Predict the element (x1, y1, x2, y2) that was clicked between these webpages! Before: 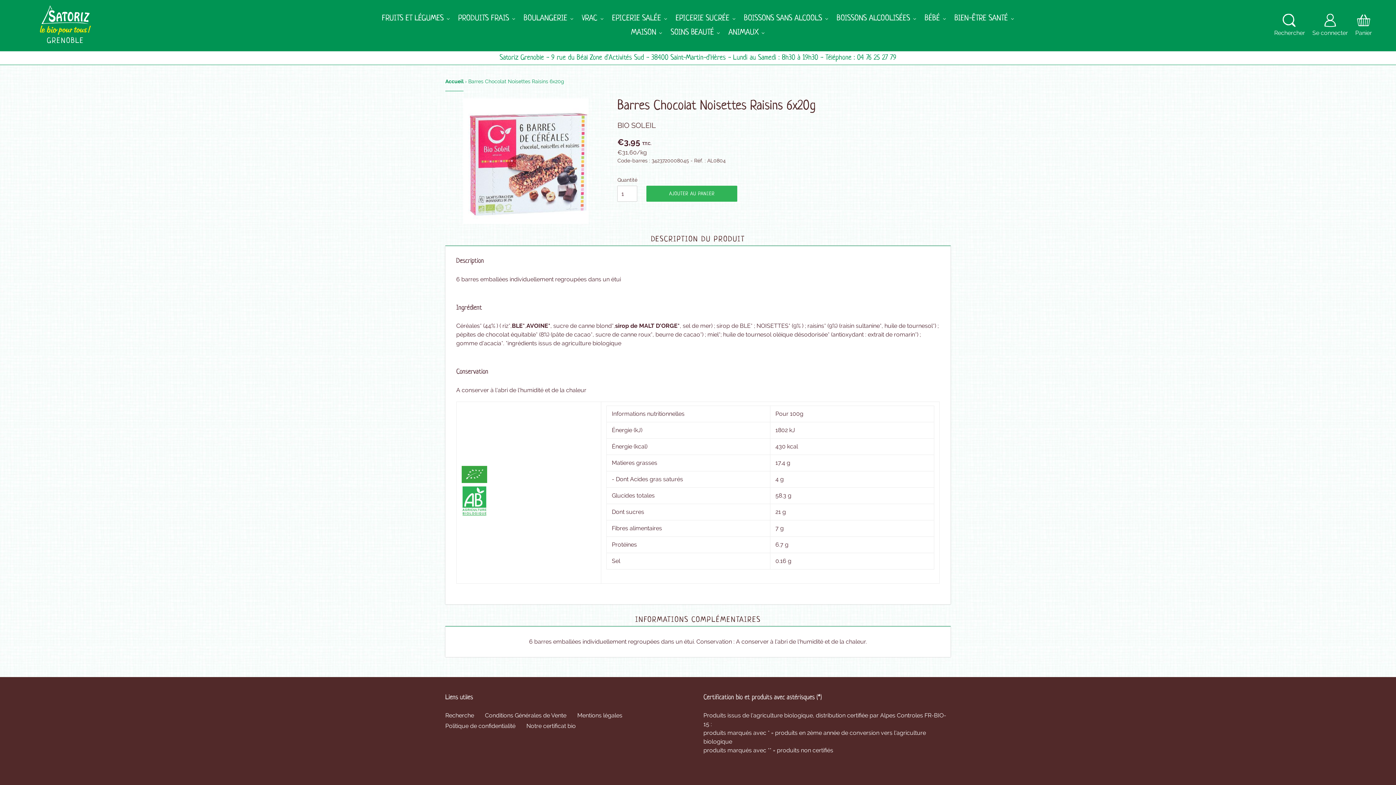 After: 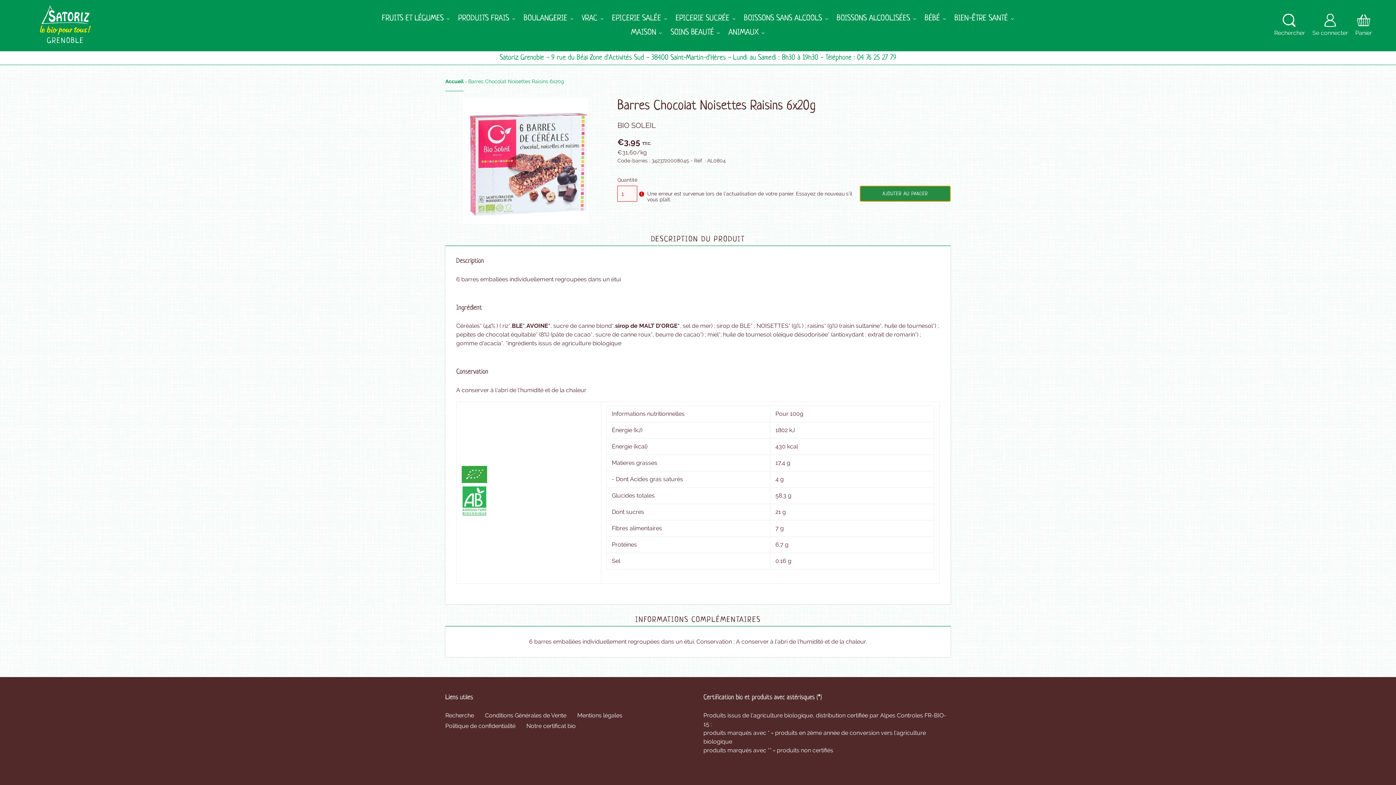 Action: bbox: (646, 185, 737, 201) label: Ajouter au panier